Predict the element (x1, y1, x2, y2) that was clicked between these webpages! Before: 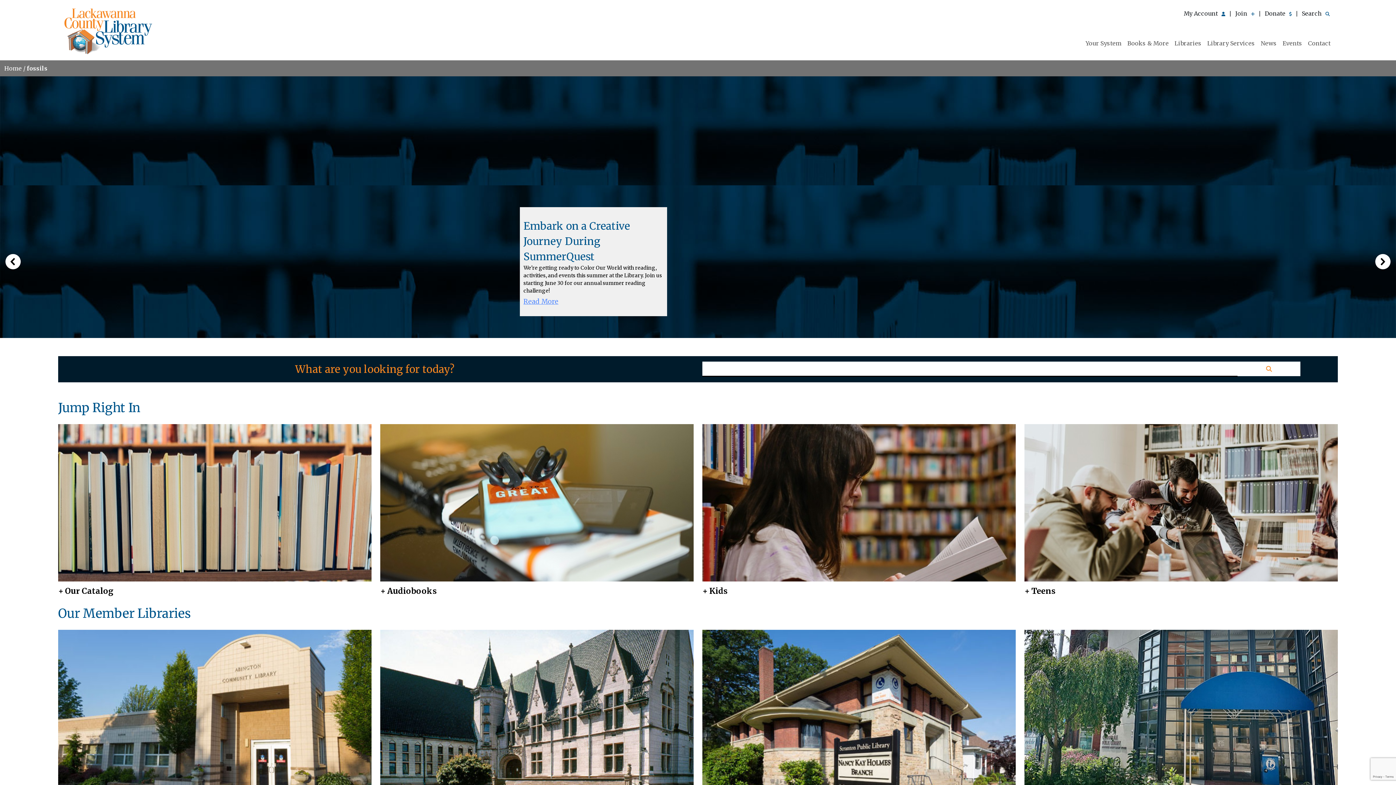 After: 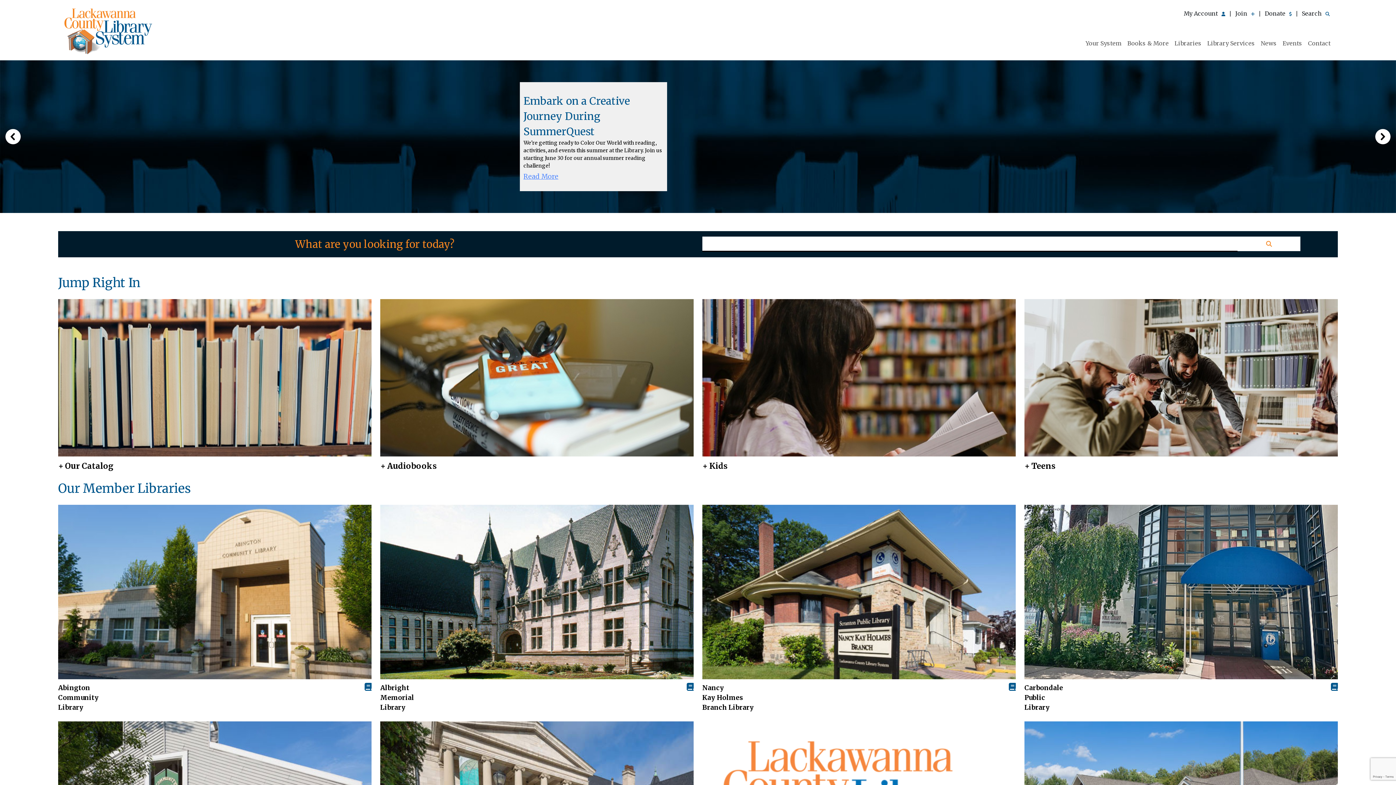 Action: bbox: (4, 64, 21, 71) label: Home